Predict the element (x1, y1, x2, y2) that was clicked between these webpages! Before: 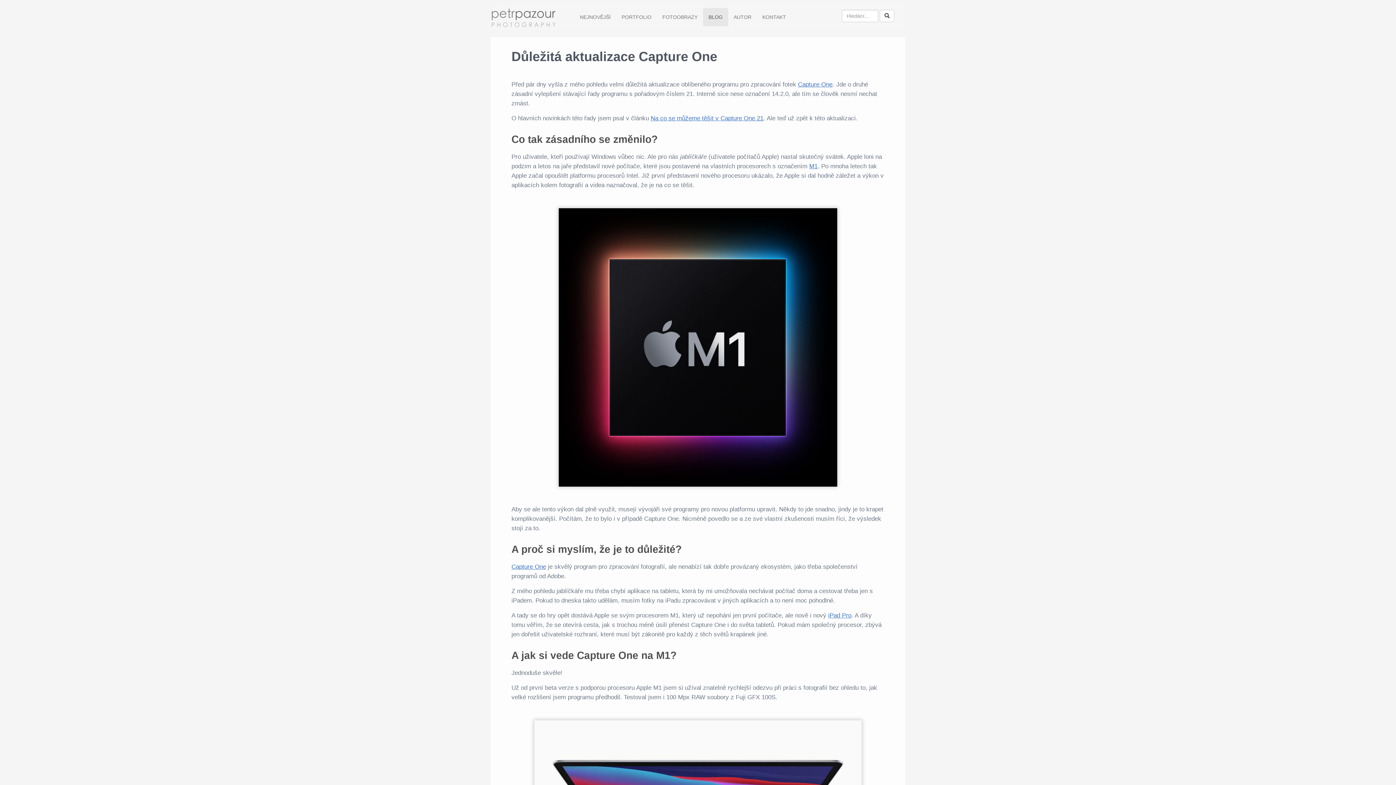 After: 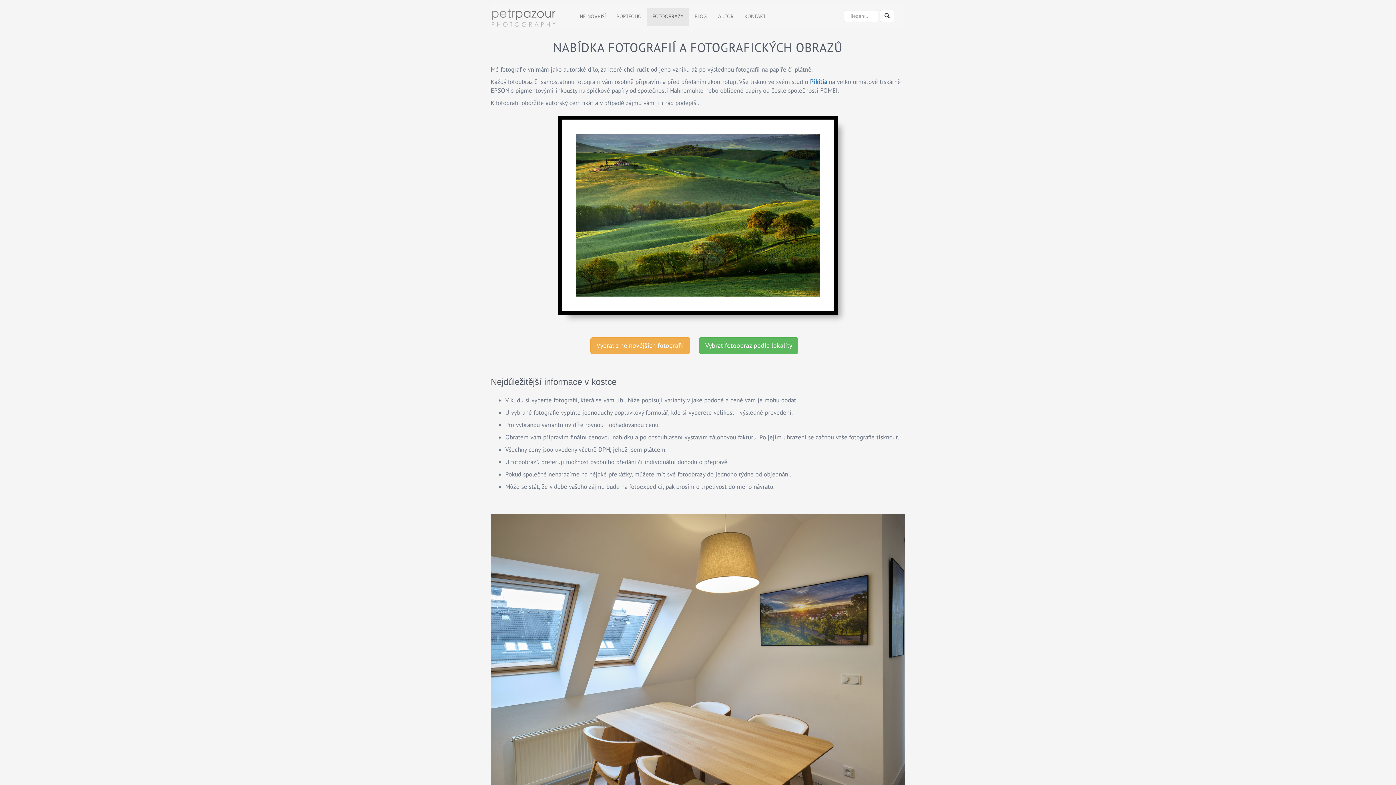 Action: bbox: (657, 8, 703, 26) label: FOTOOBRAZY